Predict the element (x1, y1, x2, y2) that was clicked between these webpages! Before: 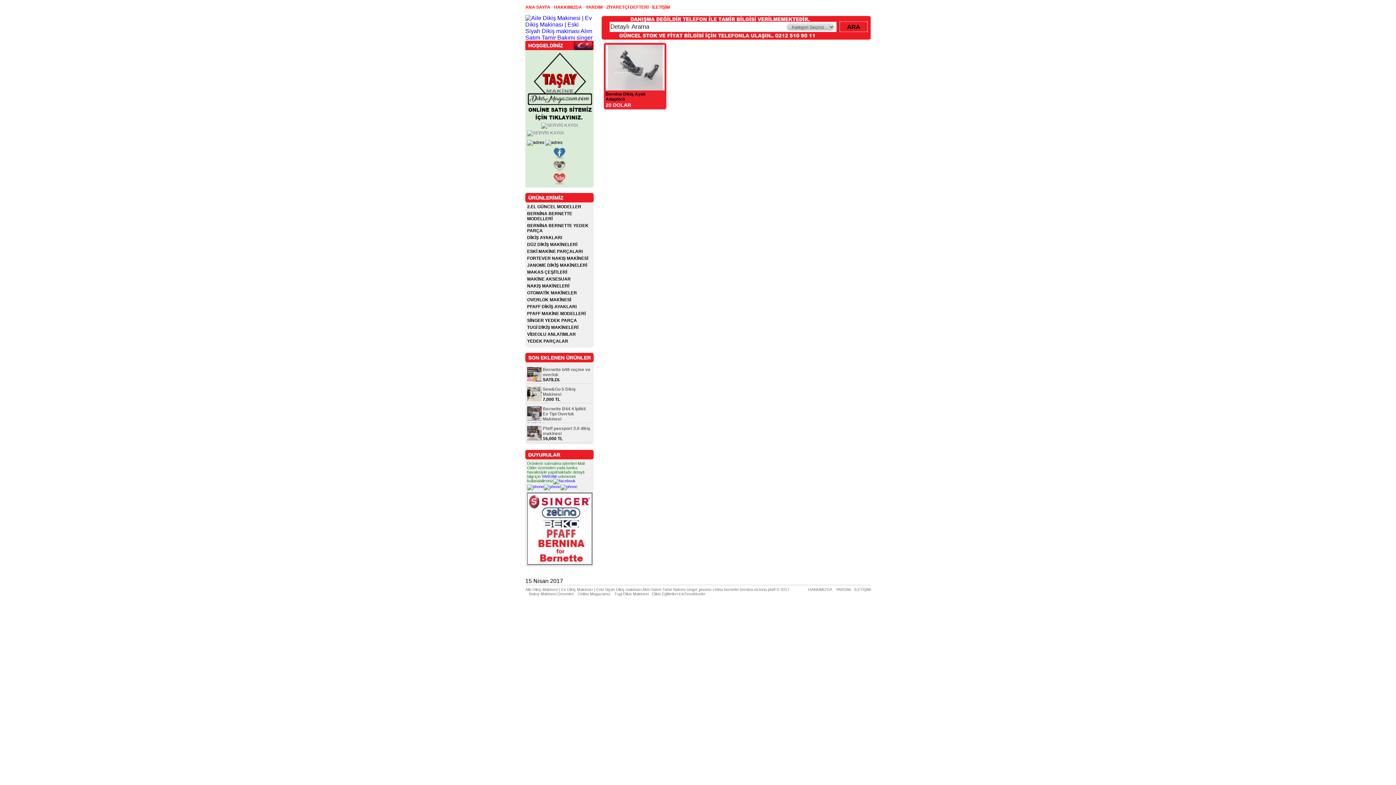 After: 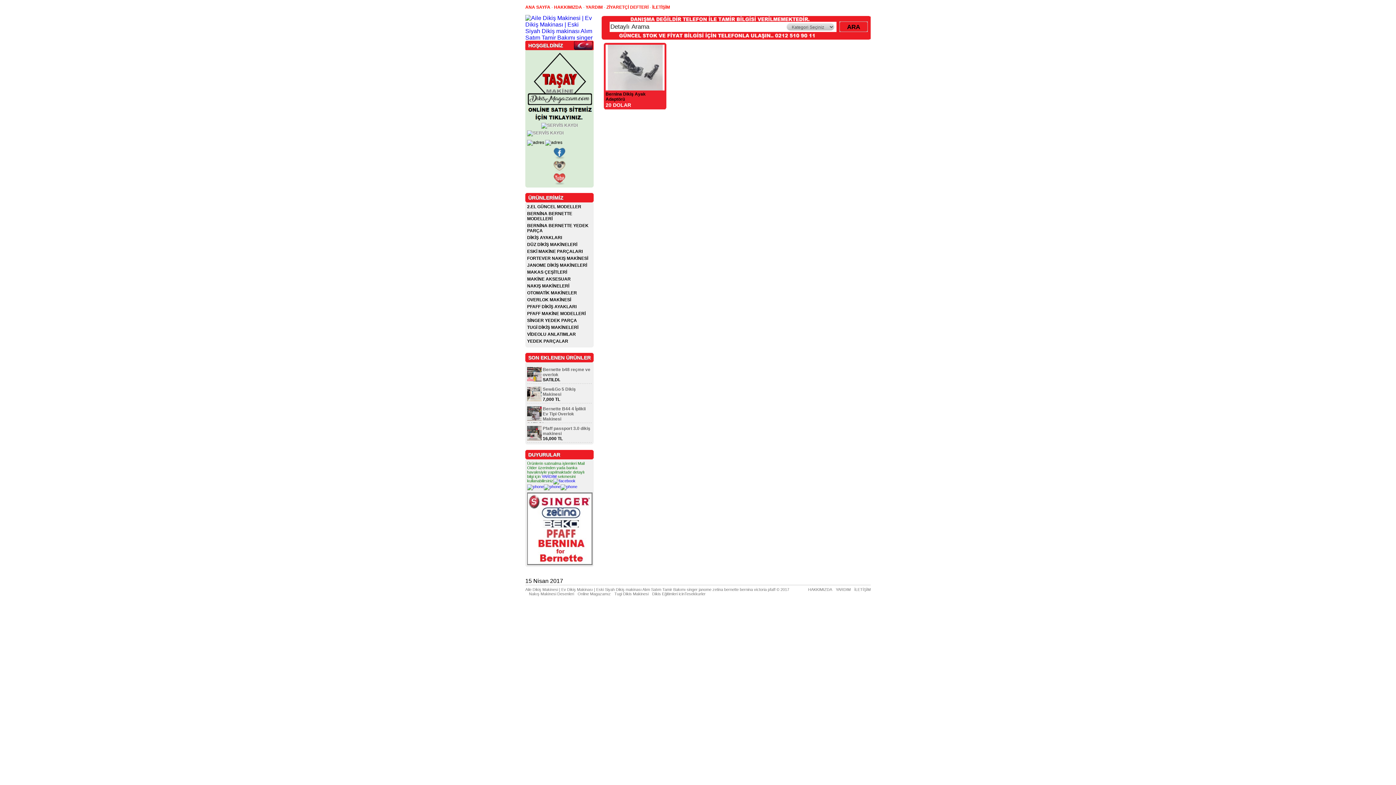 Action: bbox: (527, 561, 592, 566)